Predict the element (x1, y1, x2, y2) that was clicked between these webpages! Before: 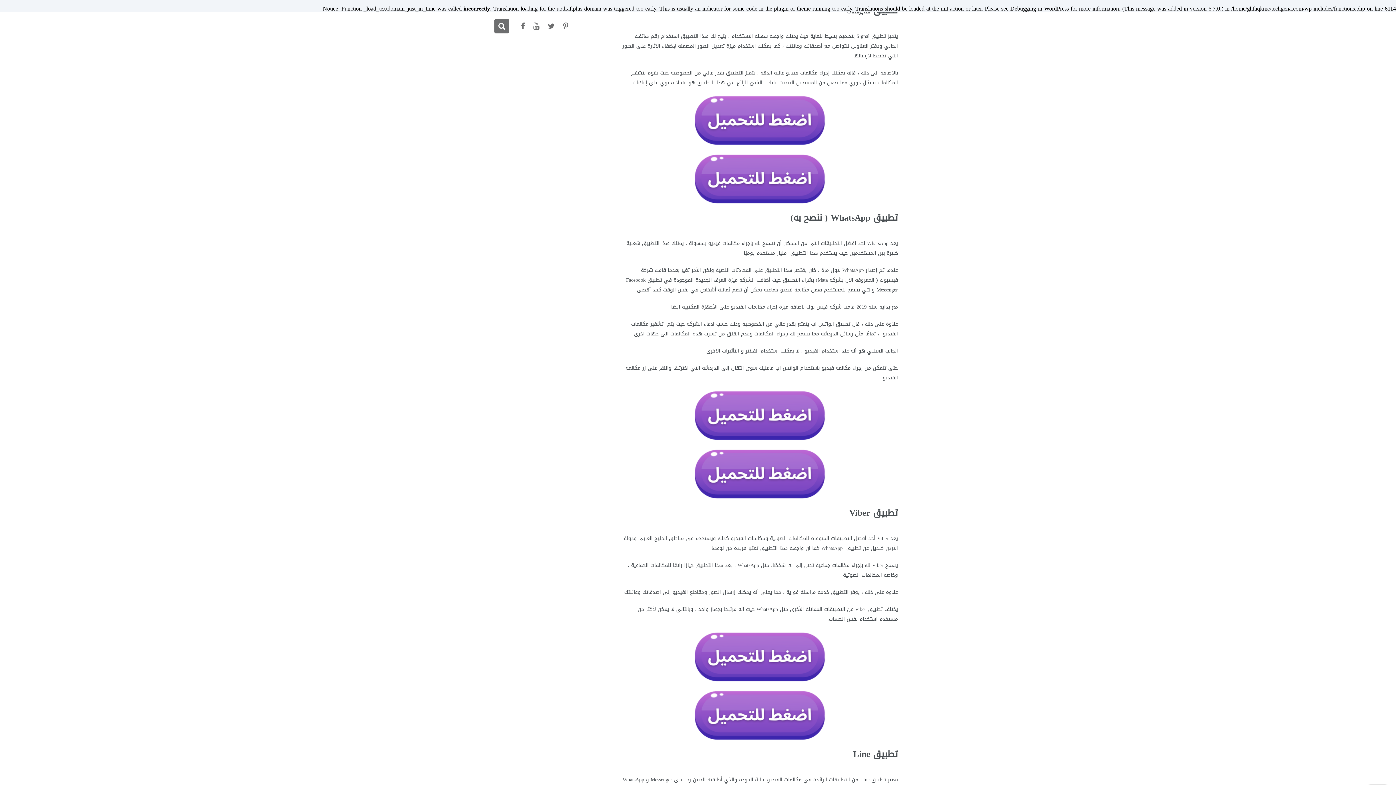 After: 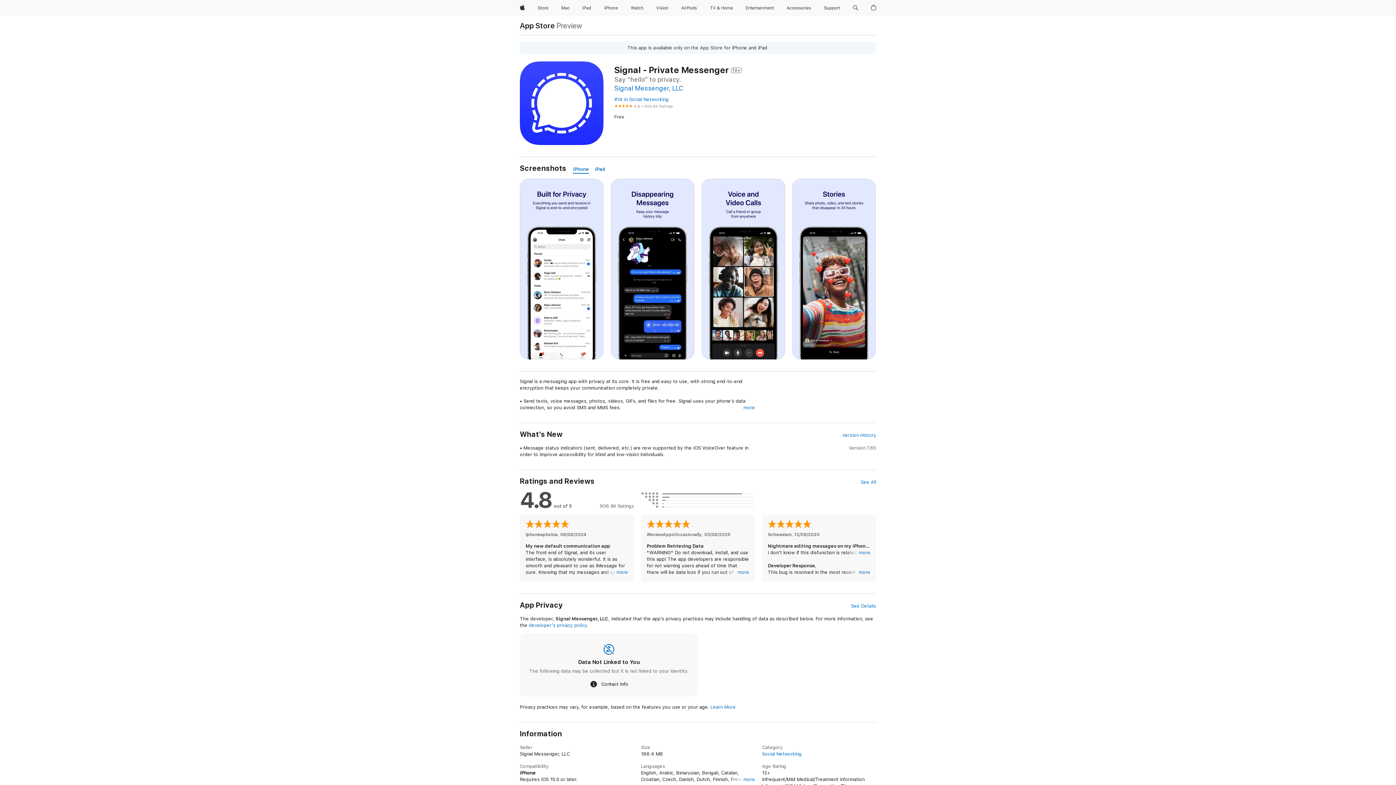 Action: bbox: (621, 153, 898, 204)